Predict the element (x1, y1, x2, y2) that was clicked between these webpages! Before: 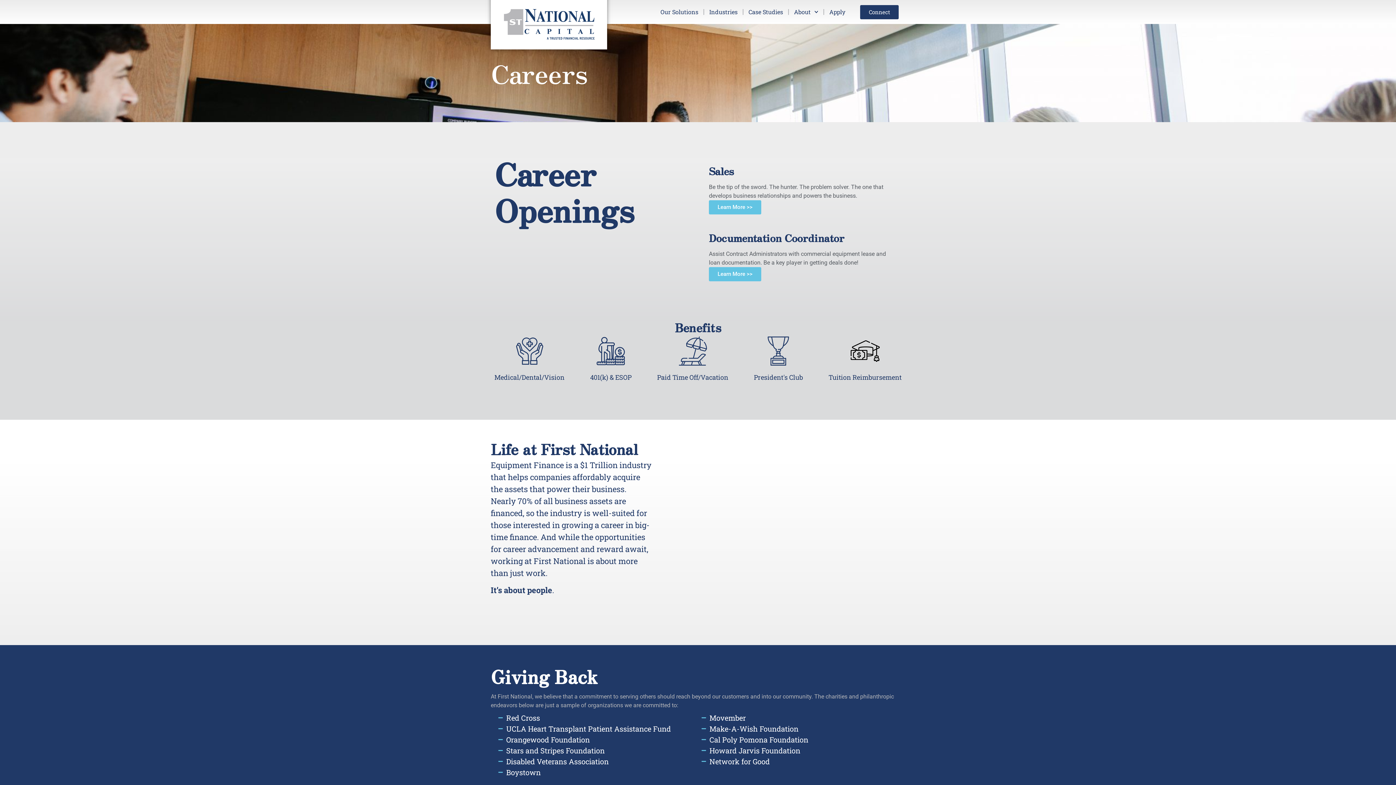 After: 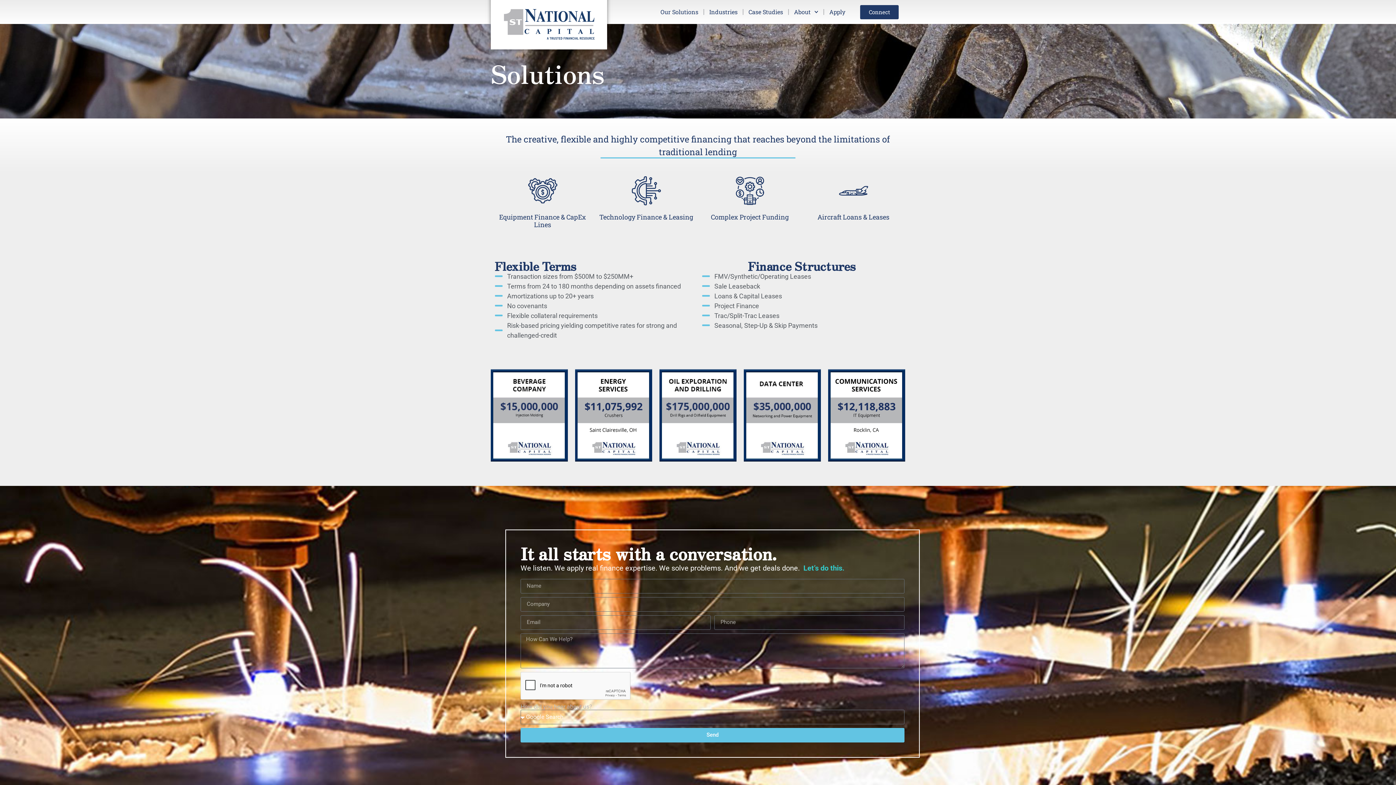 Action: bbox: (655, 3, 703, 20) label: Our Solutions